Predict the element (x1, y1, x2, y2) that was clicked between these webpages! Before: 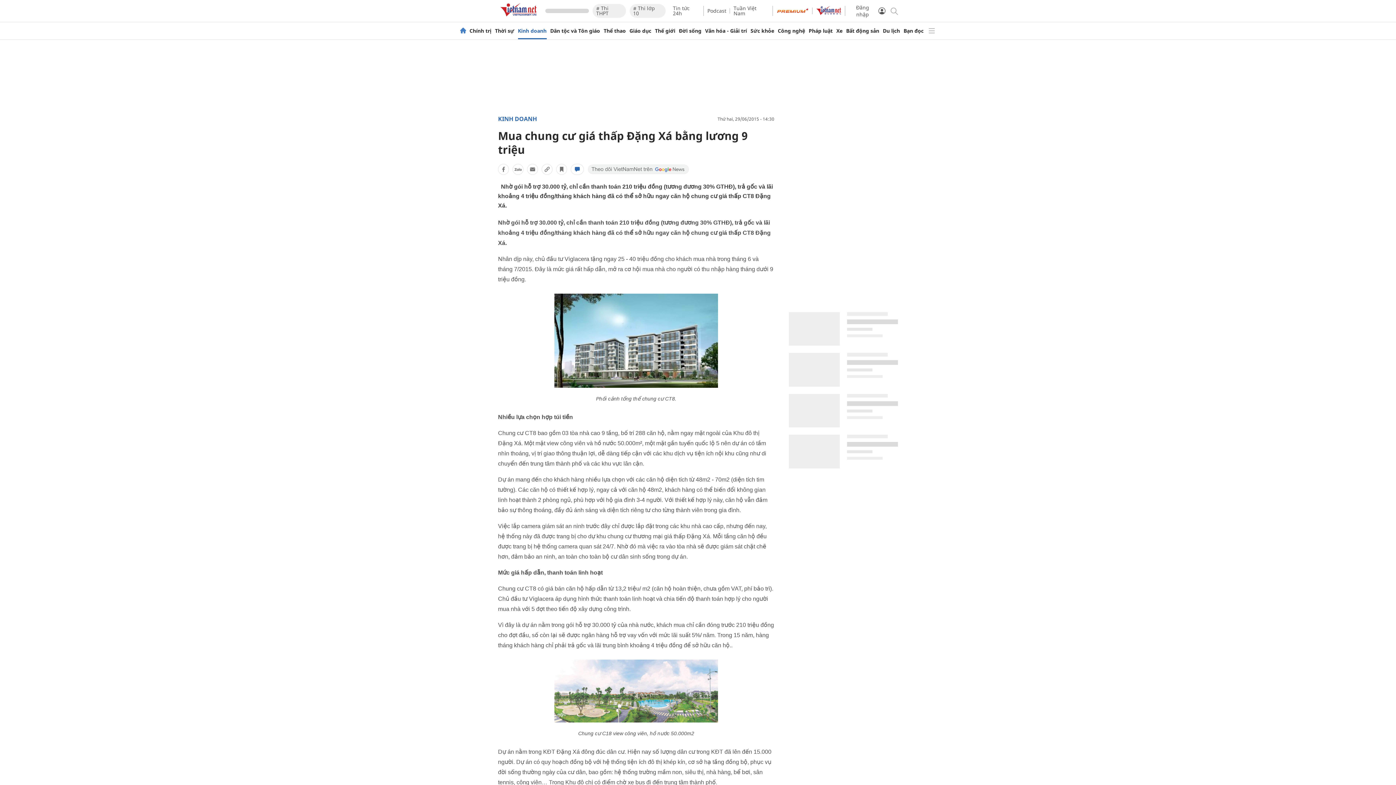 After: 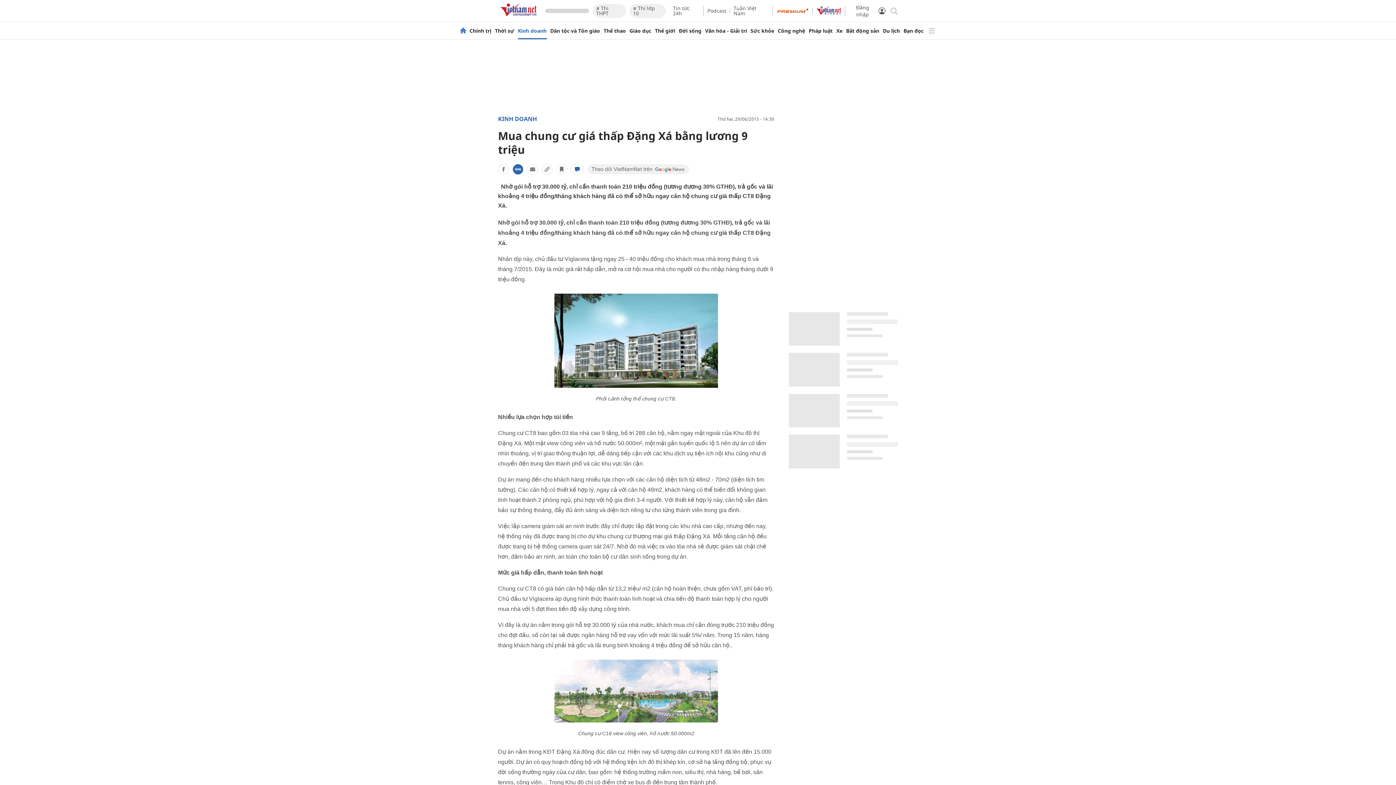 Action: bbox: (512, 164, 523, 174)